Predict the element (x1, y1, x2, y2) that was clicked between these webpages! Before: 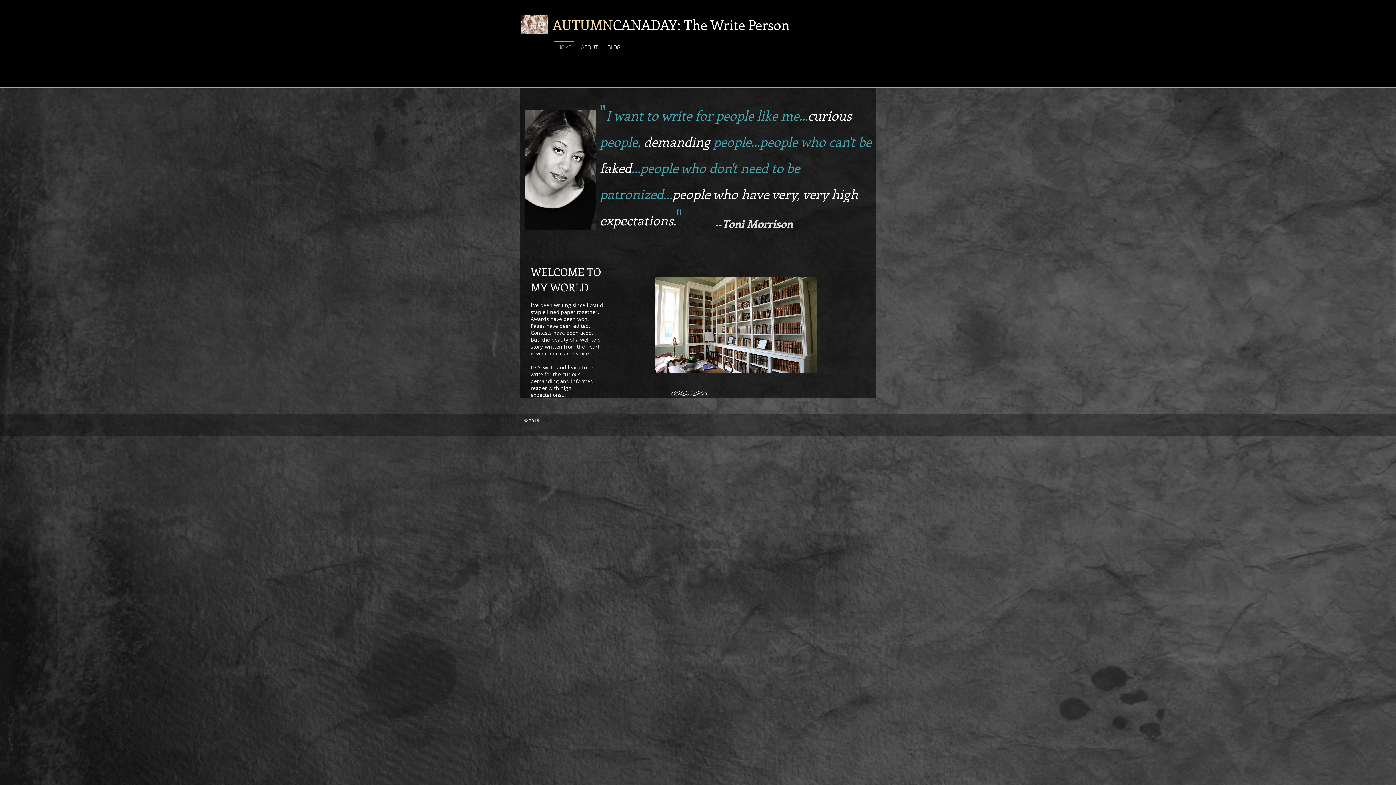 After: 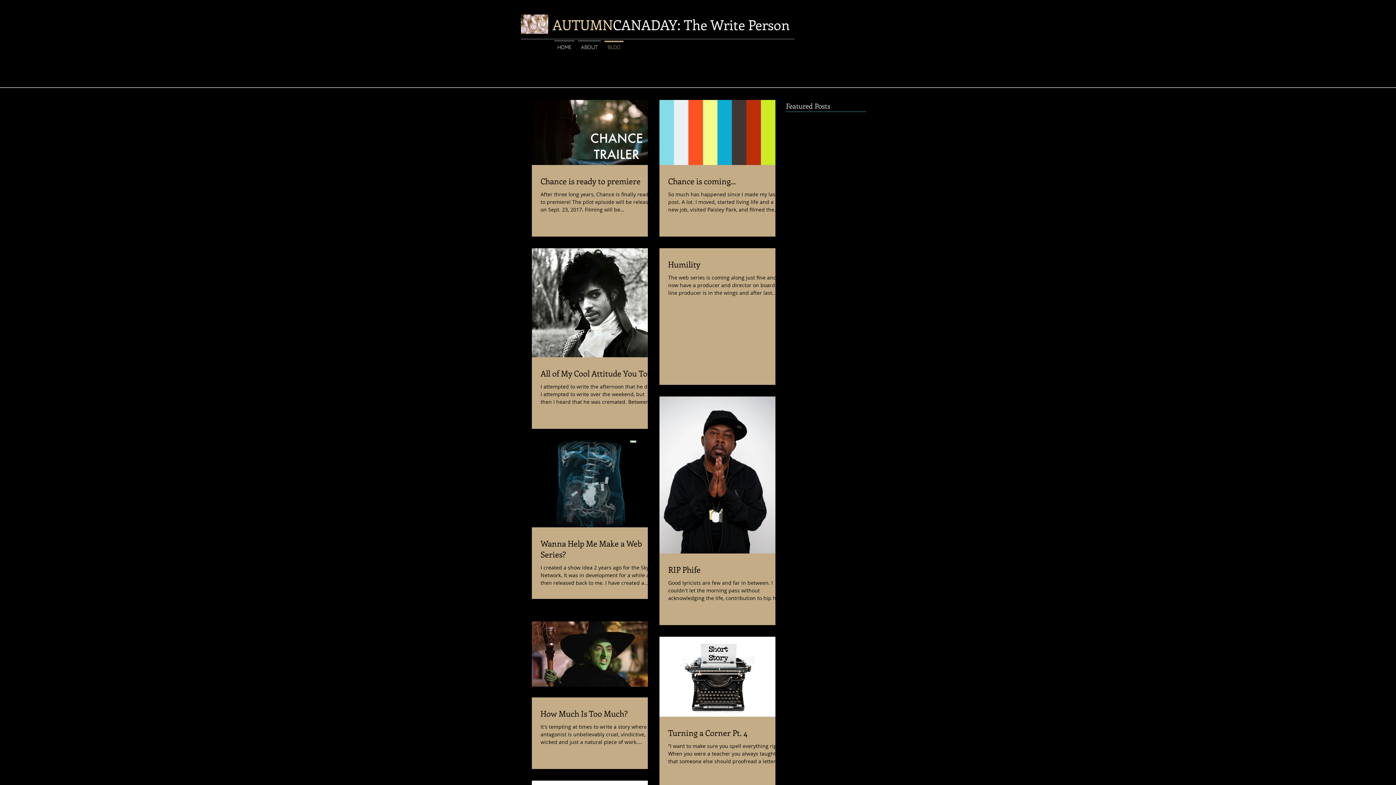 Action: bbox: (602, 40, 625, 46) label: BLOG